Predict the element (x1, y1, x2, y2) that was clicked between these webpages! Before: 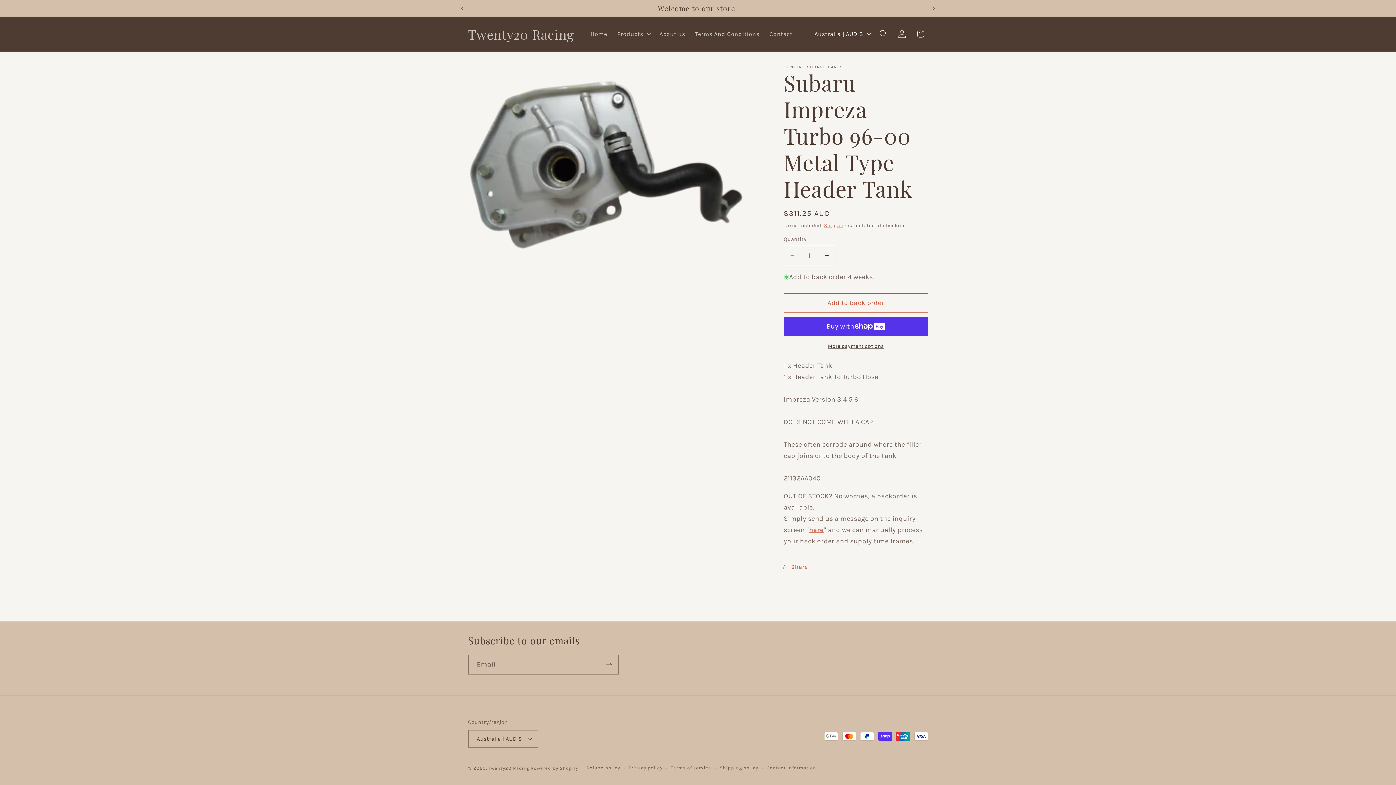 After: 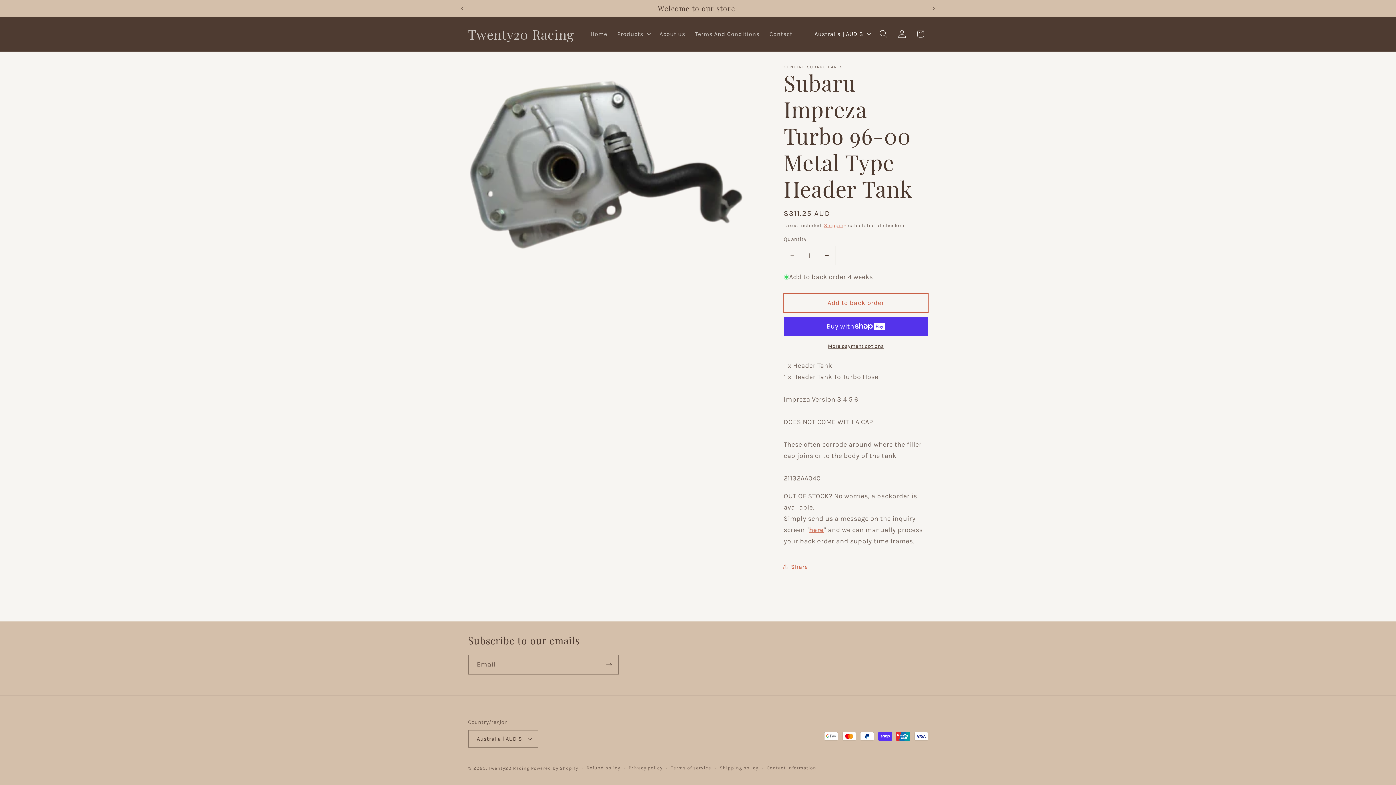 Action: label: Add to back order bbox: (783, 293, 928, 312)